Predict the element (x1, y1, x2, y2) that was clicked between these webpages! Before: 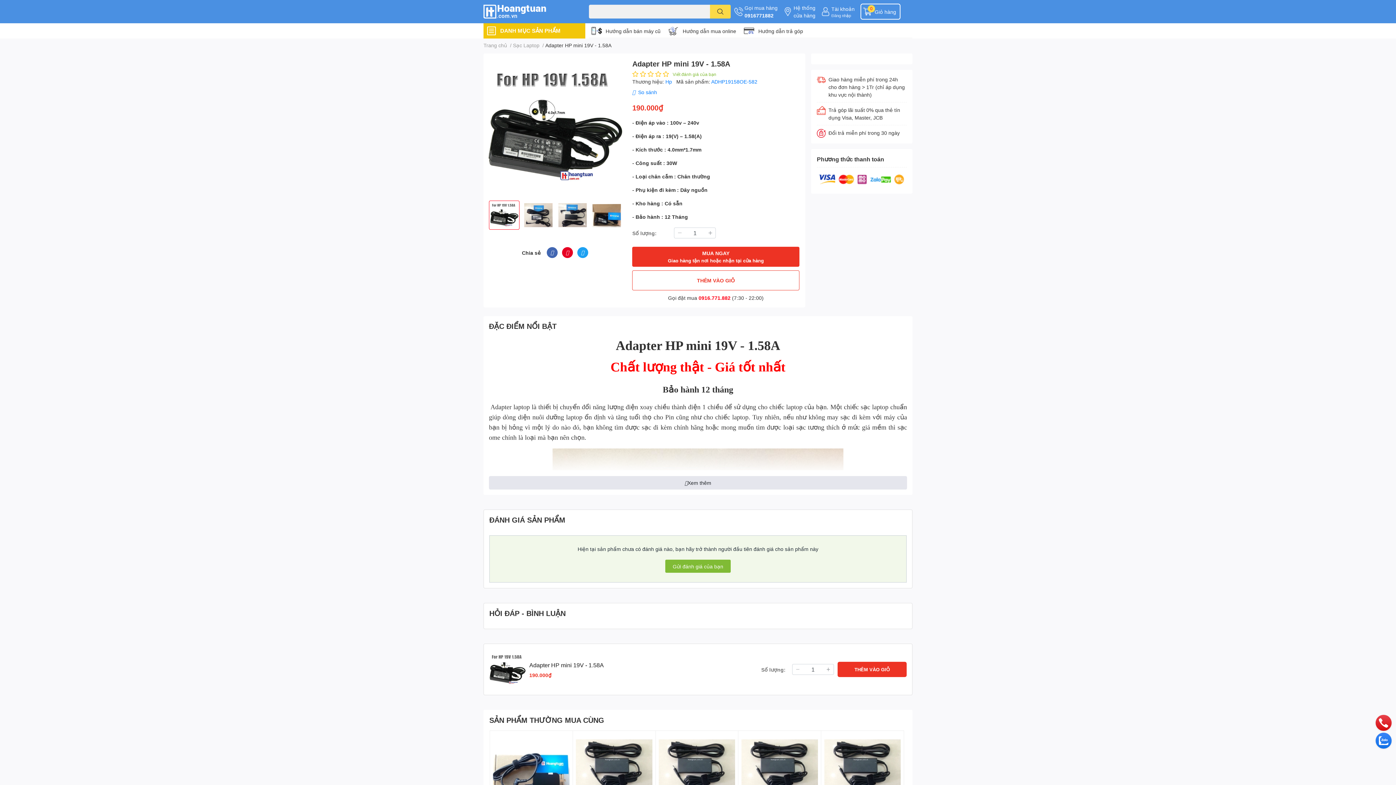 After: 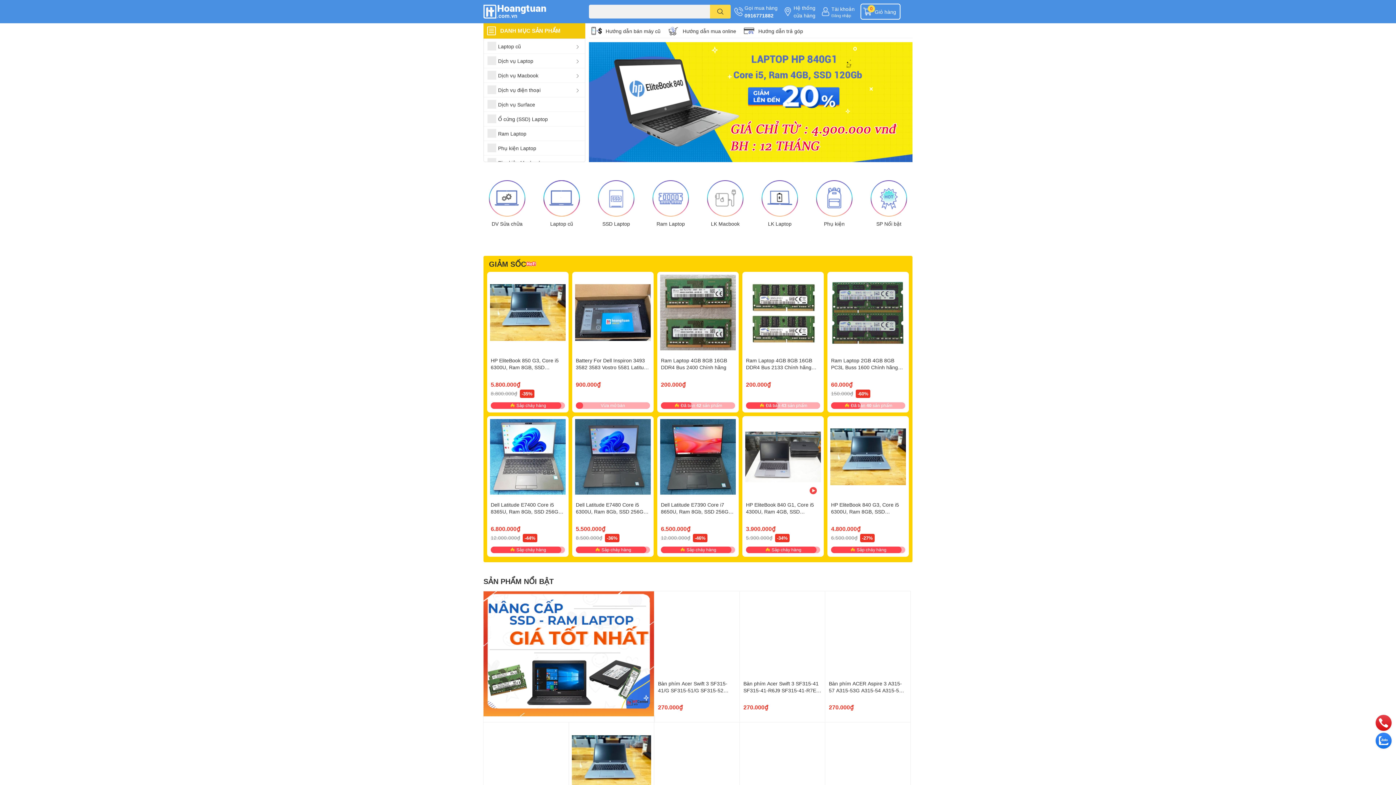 Action: label:  Adapter laptop bbox: (489, 403, 529, 410)